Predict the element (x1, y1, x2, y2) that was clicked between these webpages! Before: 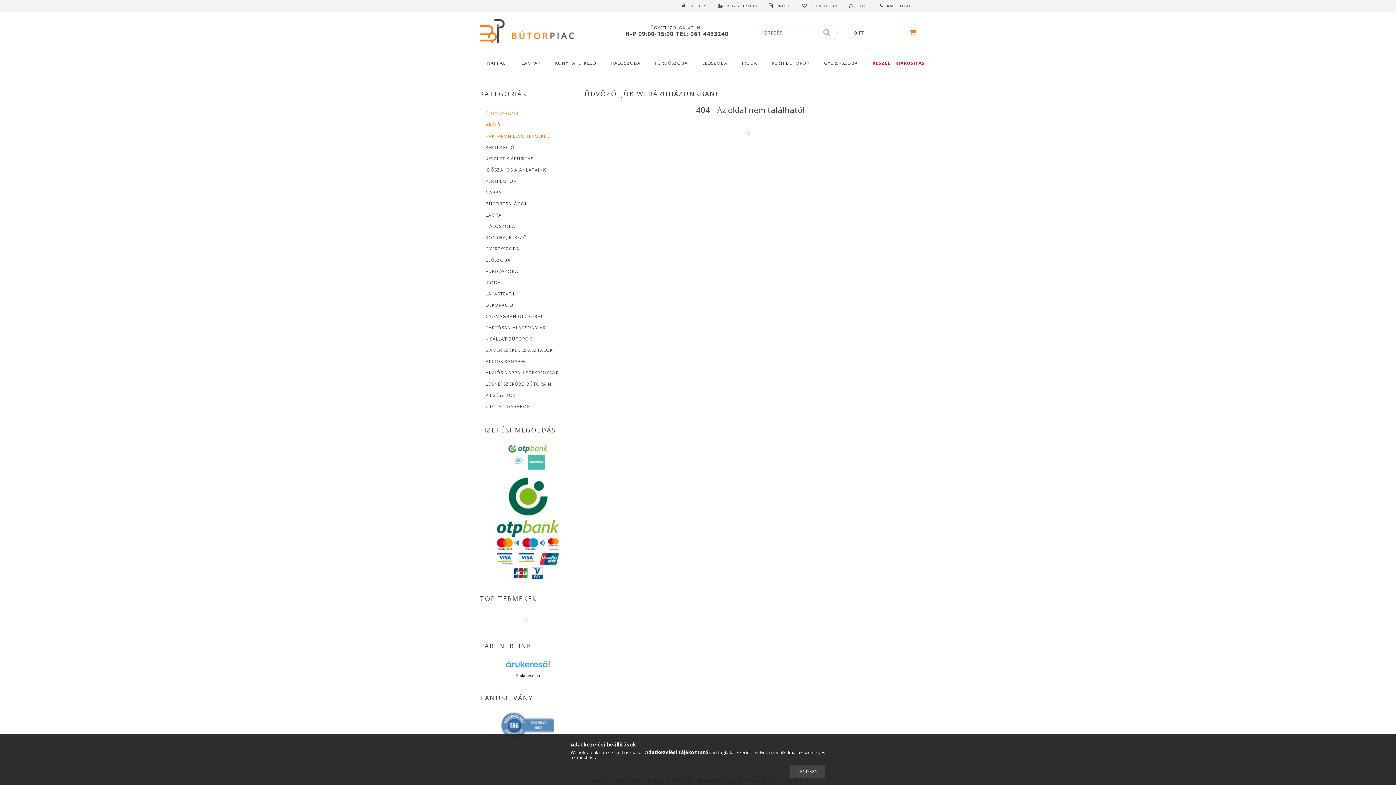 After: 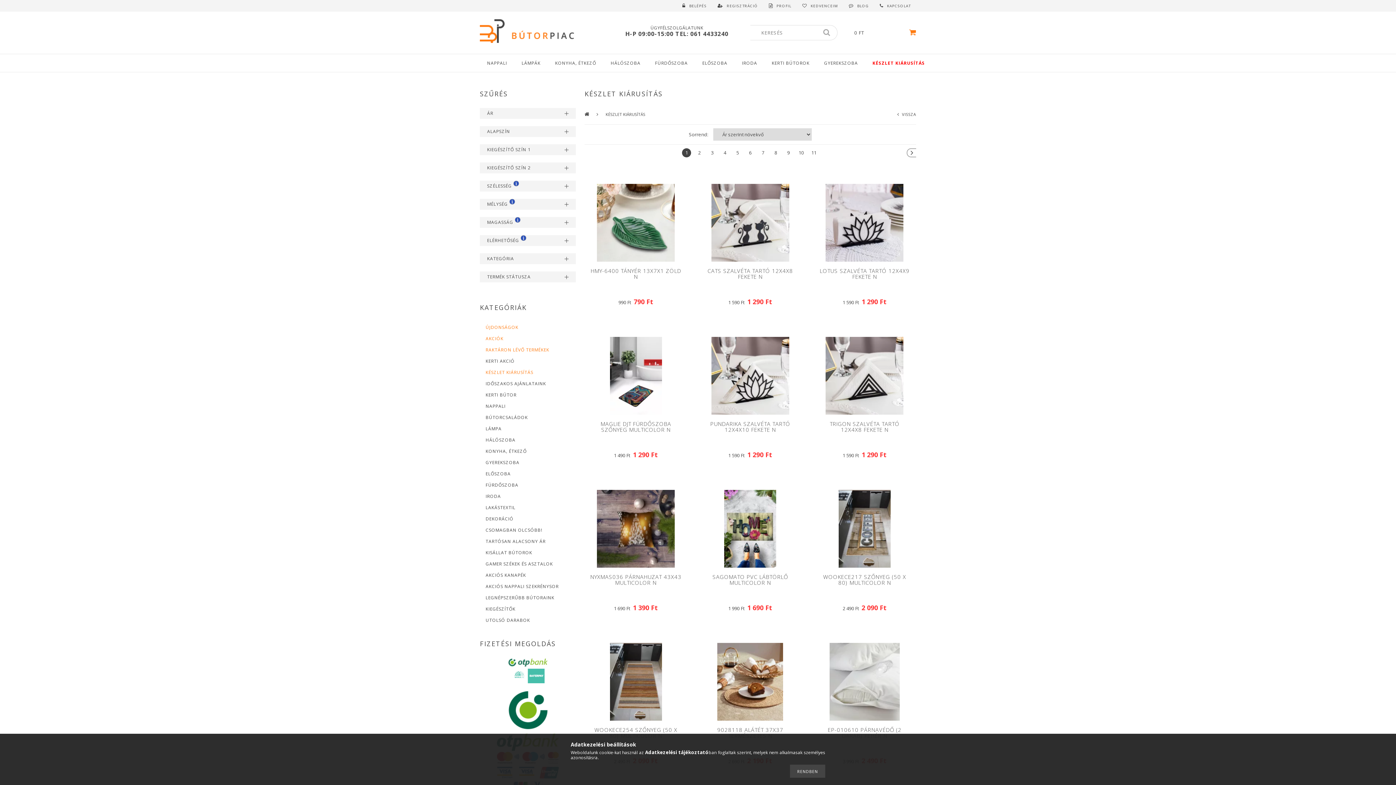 Action: bbox: (872, 54, 925, 72) label: KÉSZLET KIÁRUSÍTÁS